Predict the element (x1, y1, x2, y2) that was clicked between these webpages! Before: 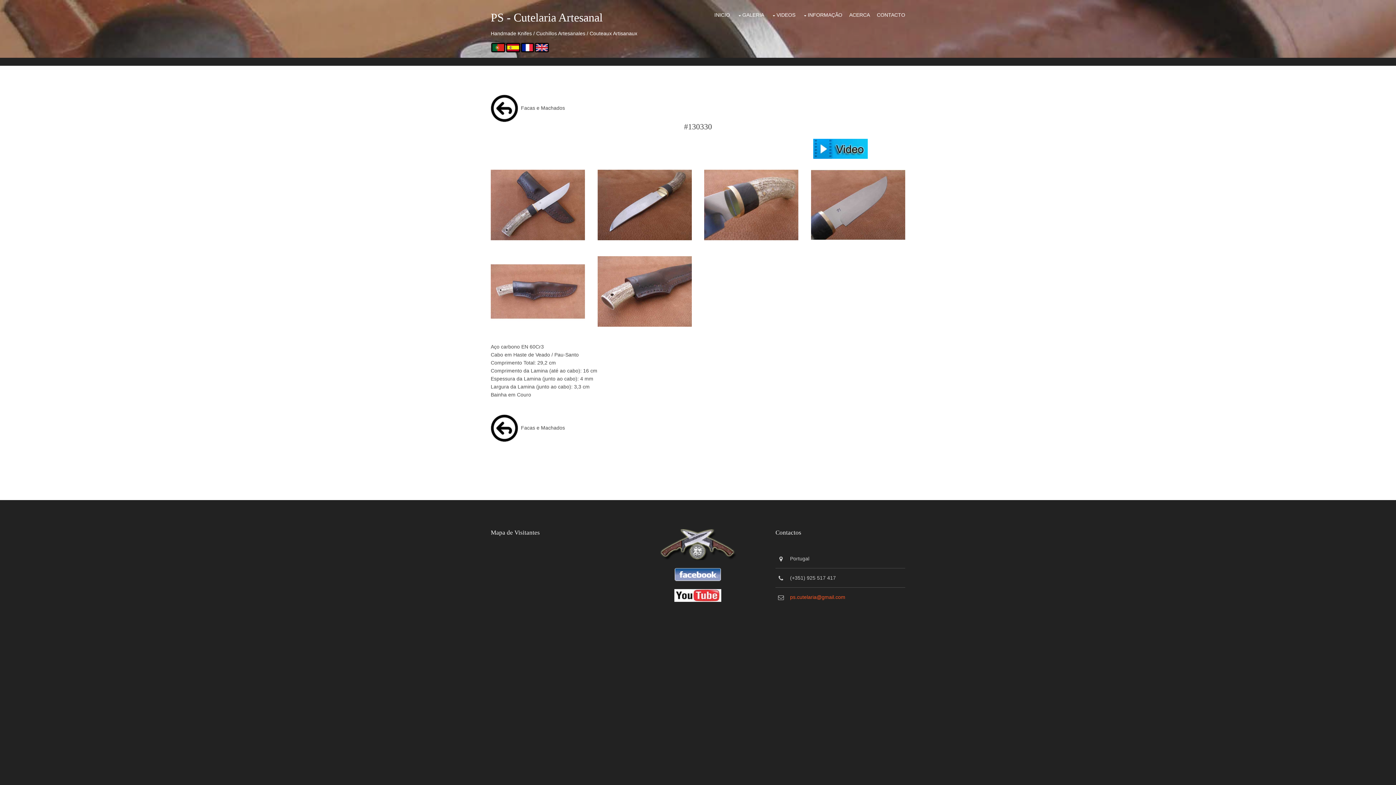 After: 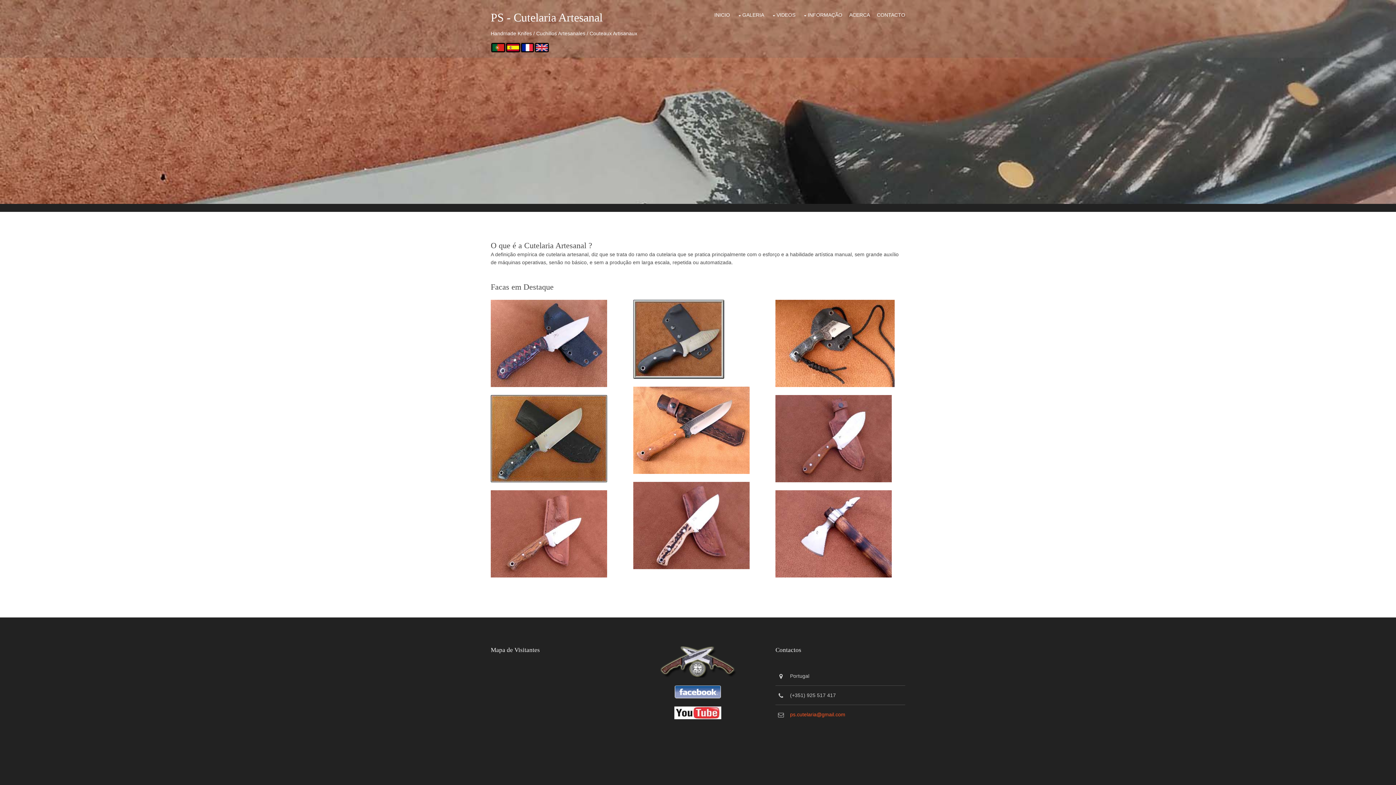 Action: bbox: (714, 1, 730, 28) label: INICIO